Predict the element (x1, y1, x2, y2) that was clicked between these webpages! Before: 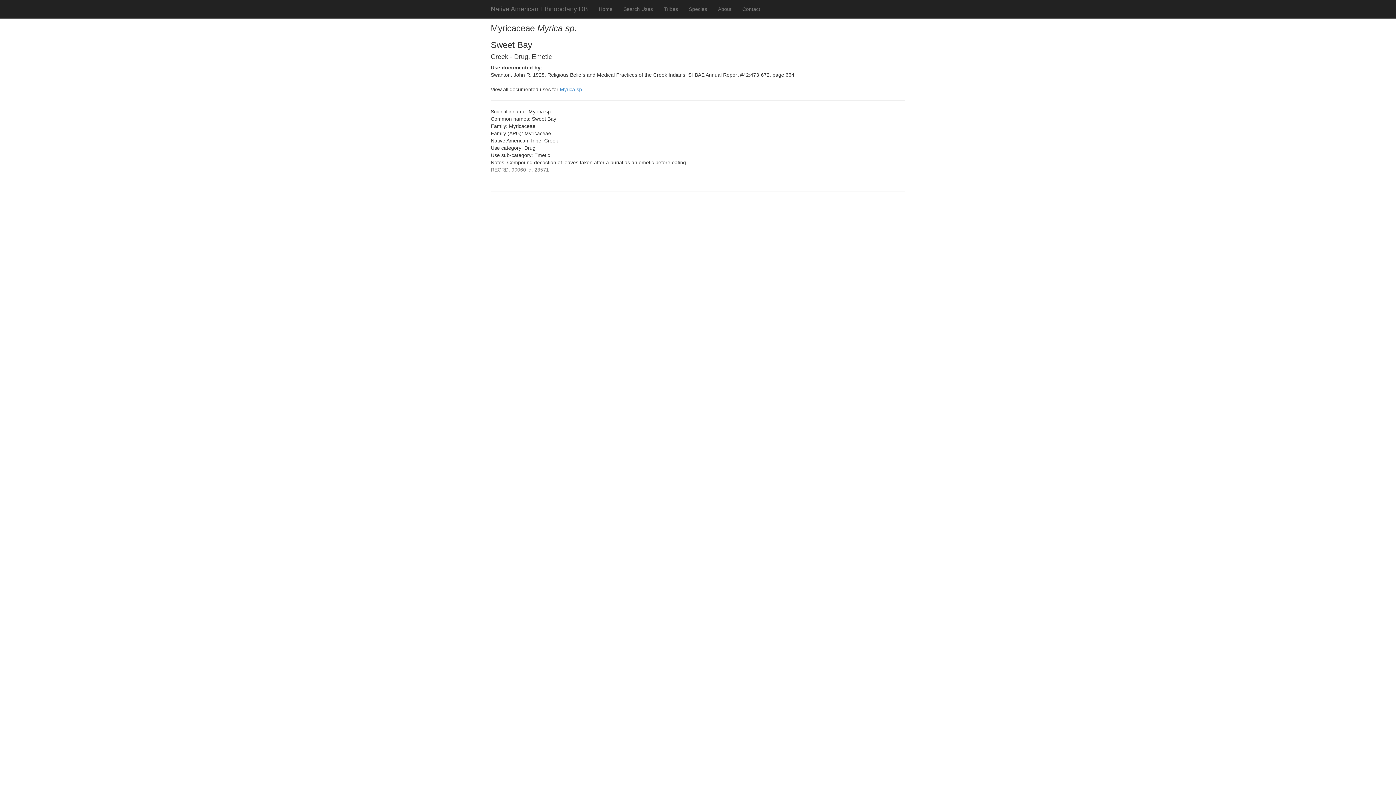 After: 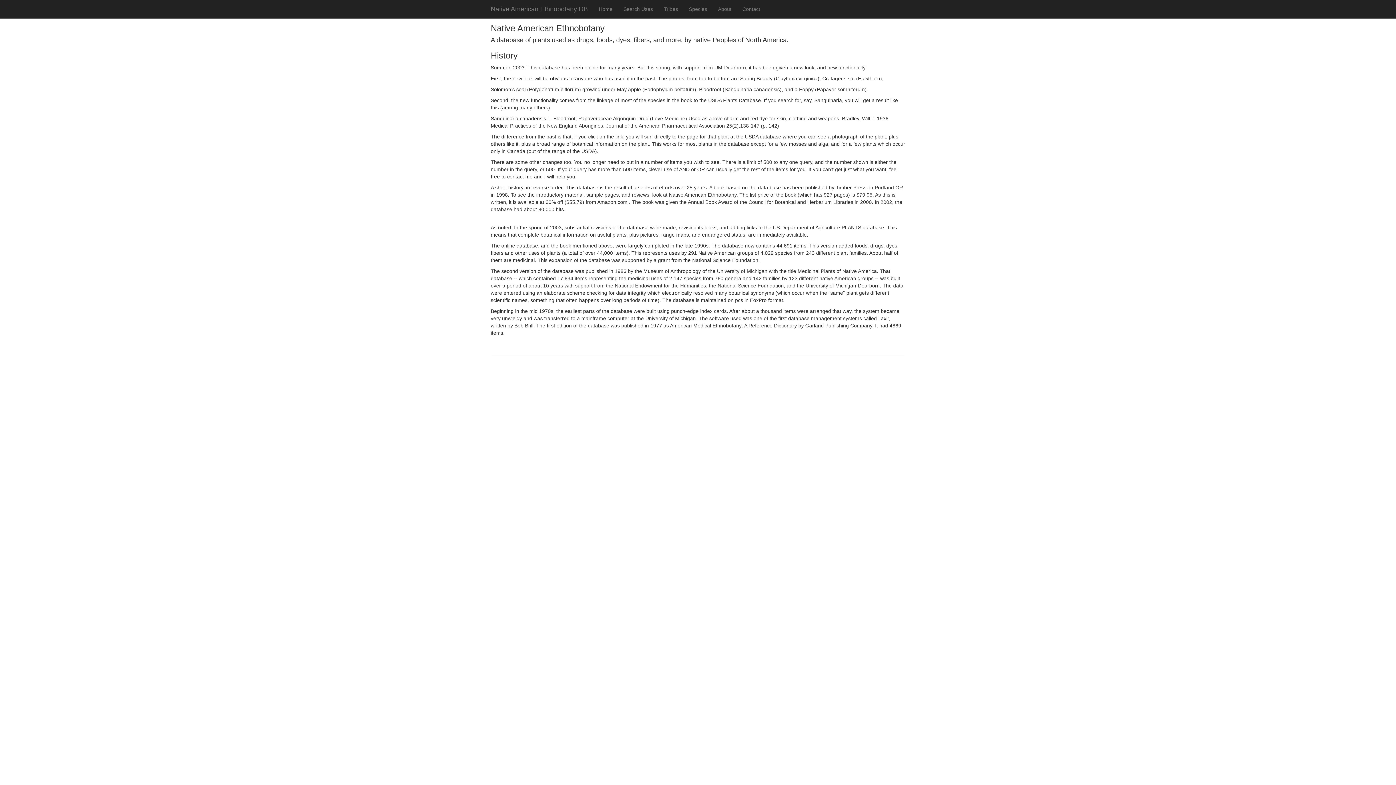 Action: label: About bbox: (712, 0, 737, 18)